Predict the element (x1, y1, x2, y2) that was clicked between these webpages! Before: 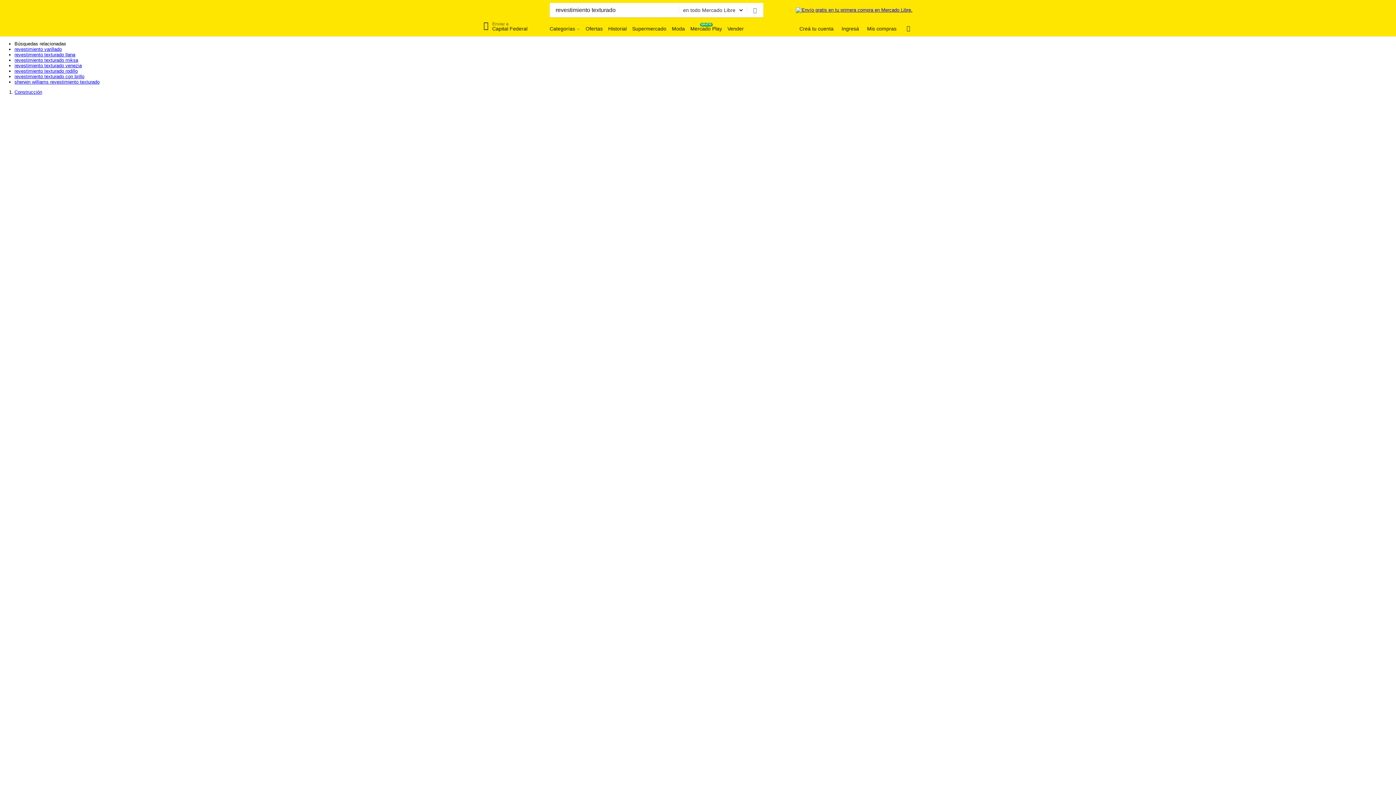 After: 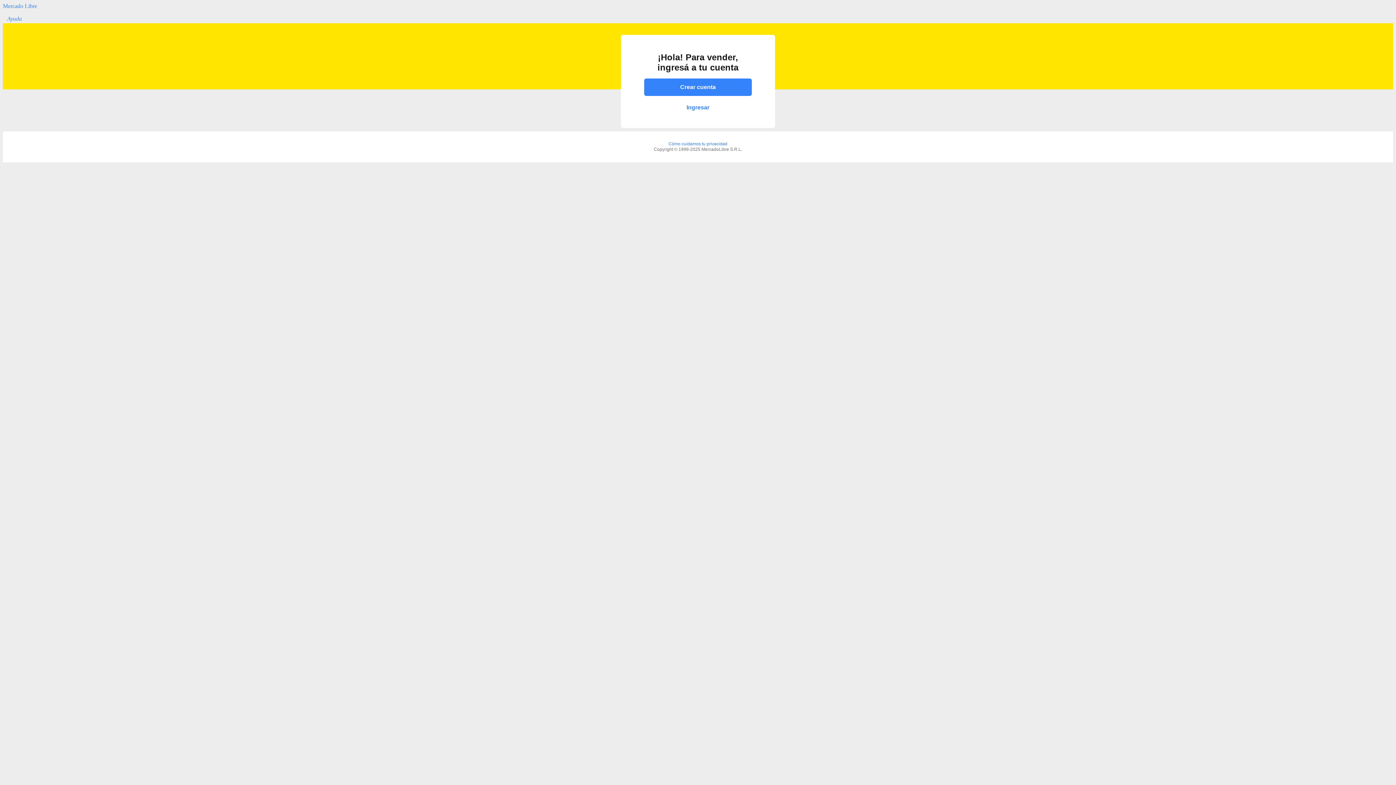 Action: bbox: (727, 25, 744, 32) label: Vender